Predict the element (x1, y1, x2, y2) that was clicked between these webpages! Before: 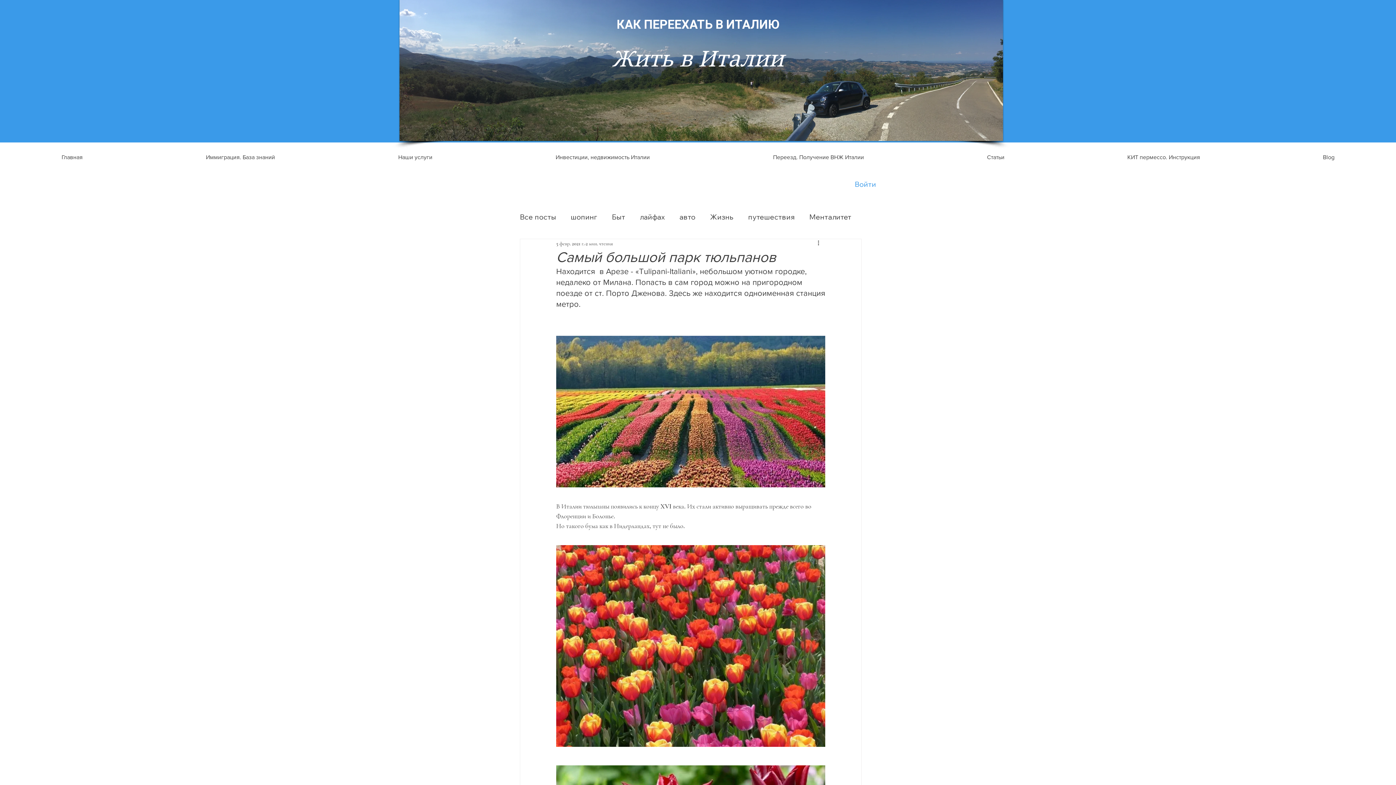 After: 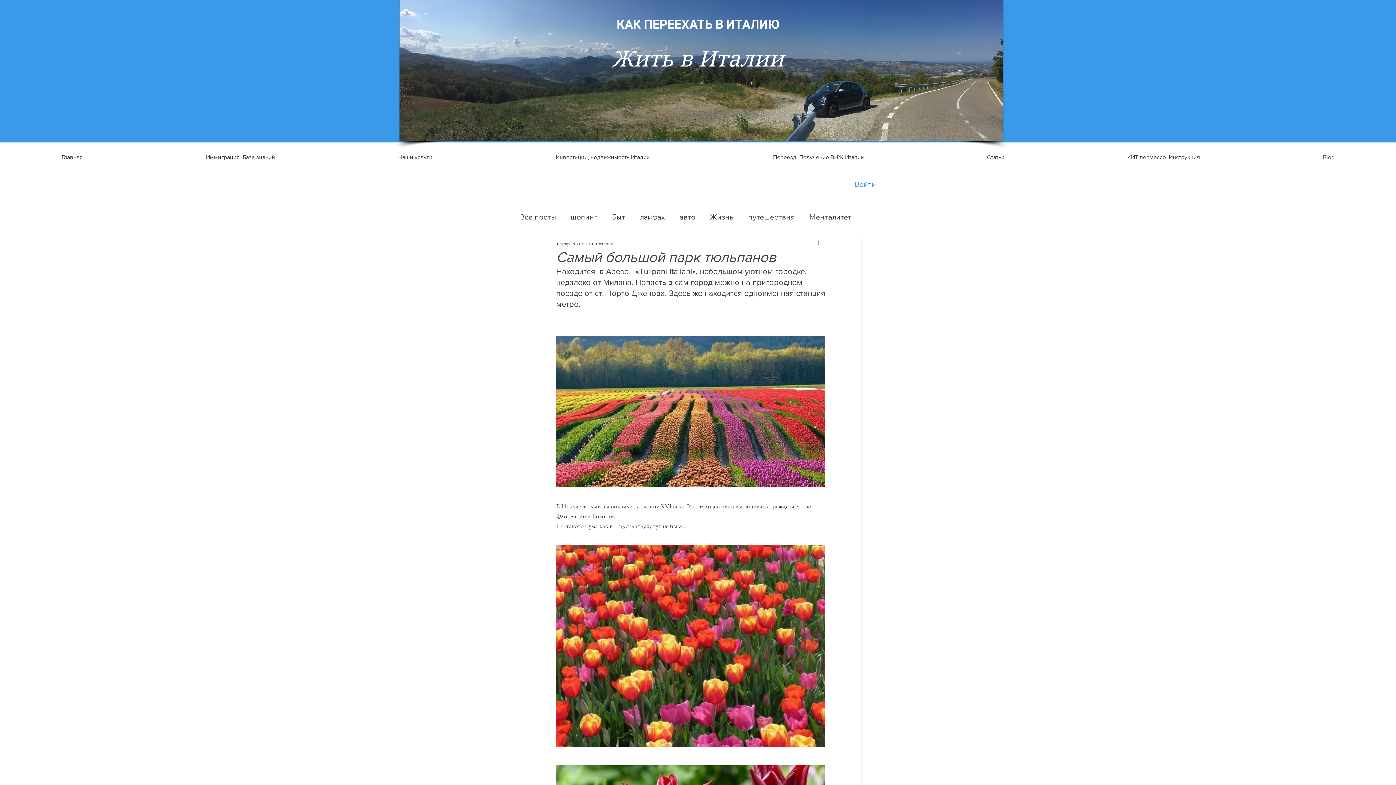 Action: label: More actions bbox: (816, 239, 825, 248)